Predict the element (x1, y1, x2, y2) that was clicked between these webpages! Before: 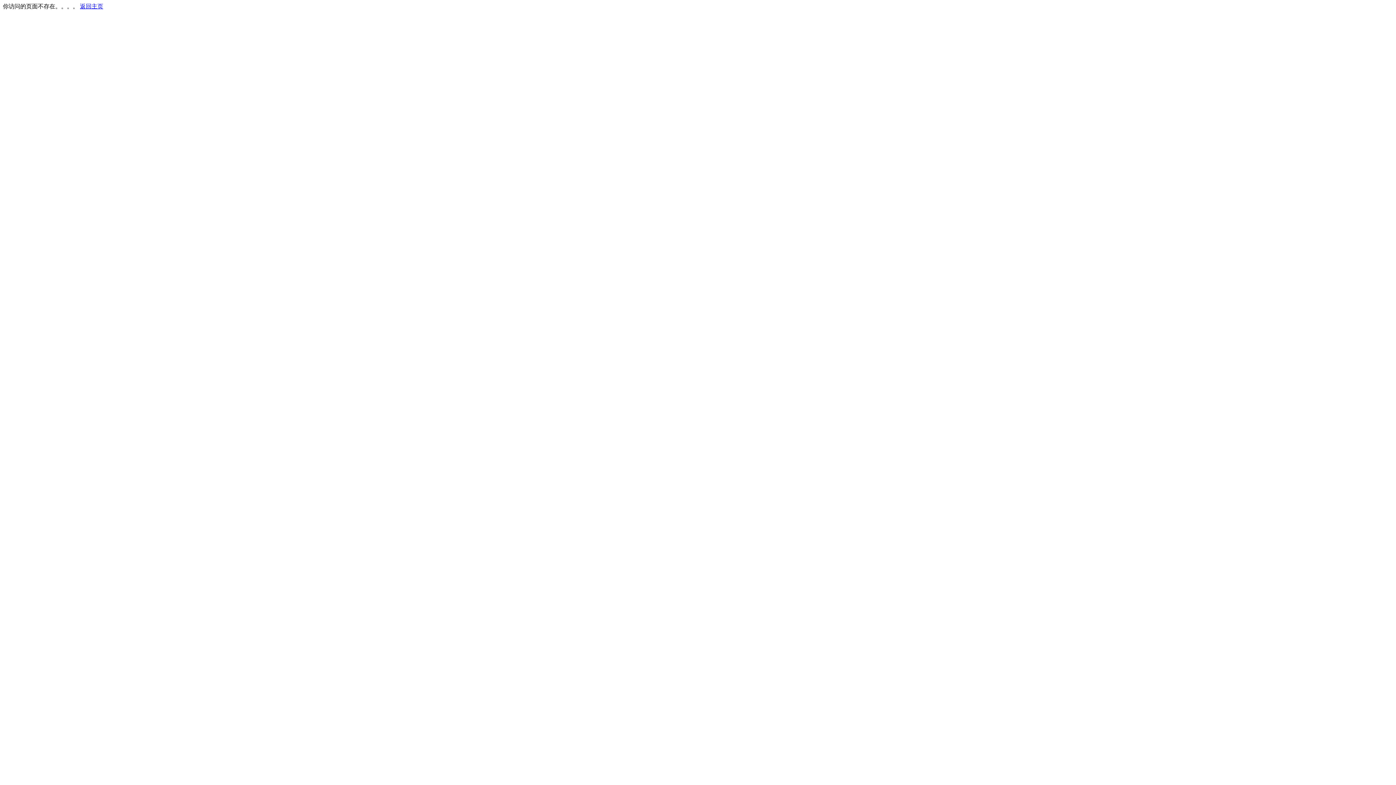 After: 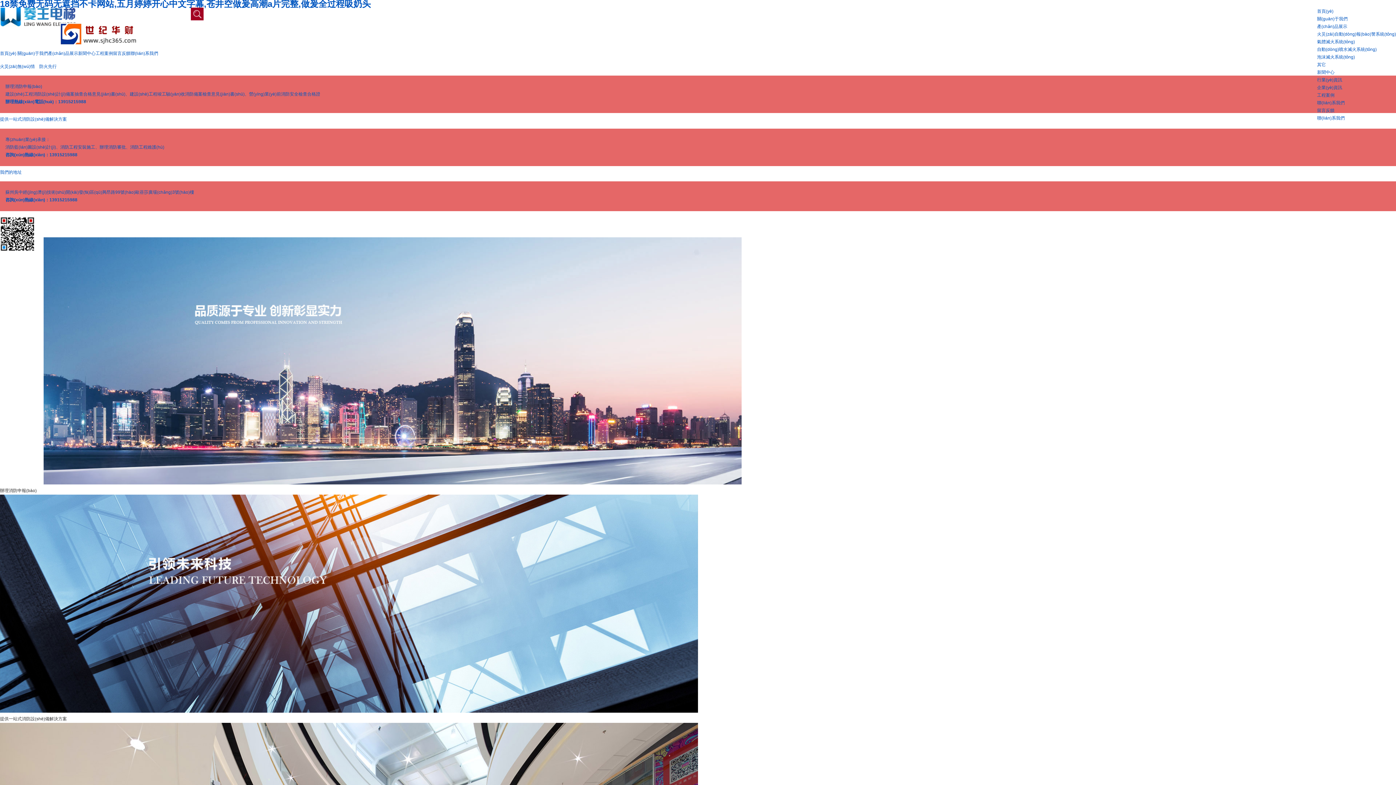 Action: bbox: (80, 3, 103, 9) label: 返回主页